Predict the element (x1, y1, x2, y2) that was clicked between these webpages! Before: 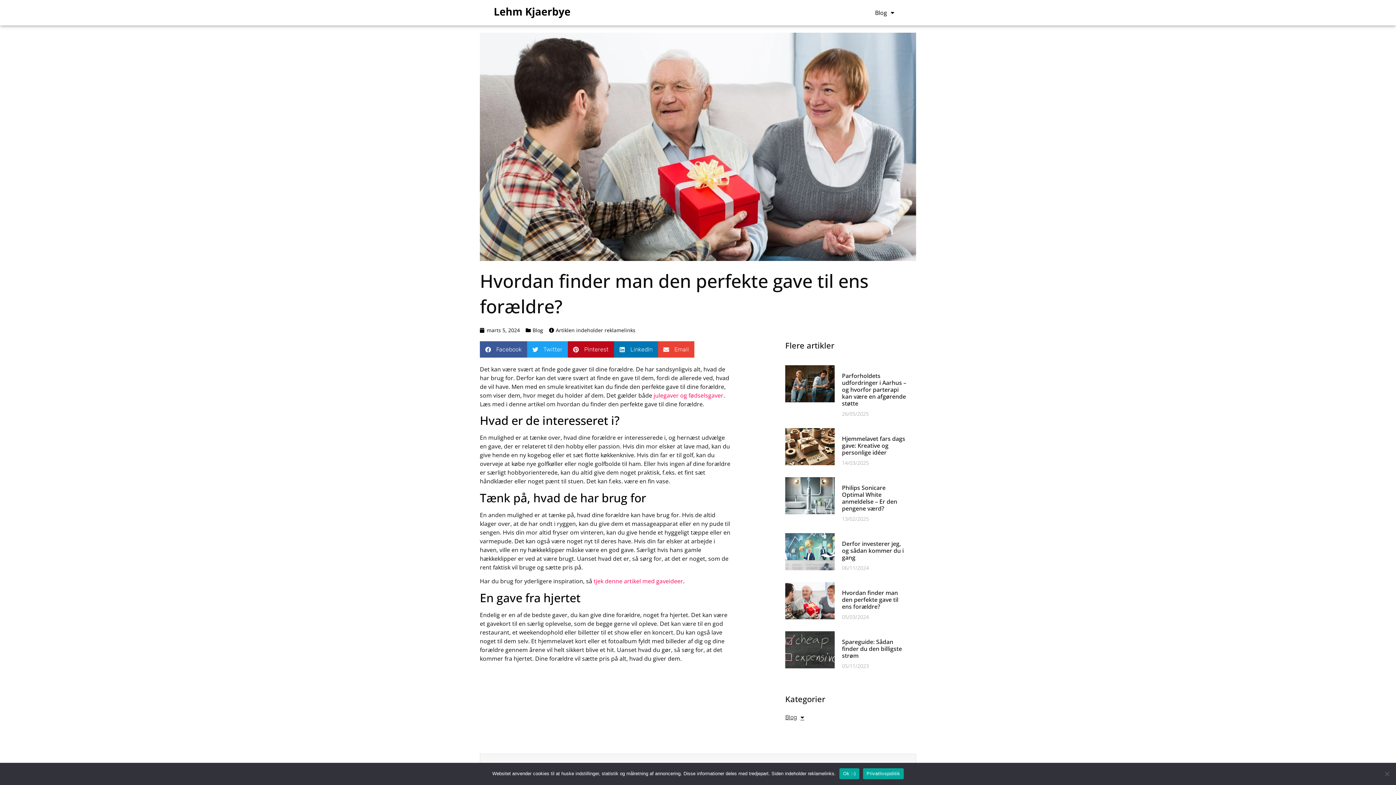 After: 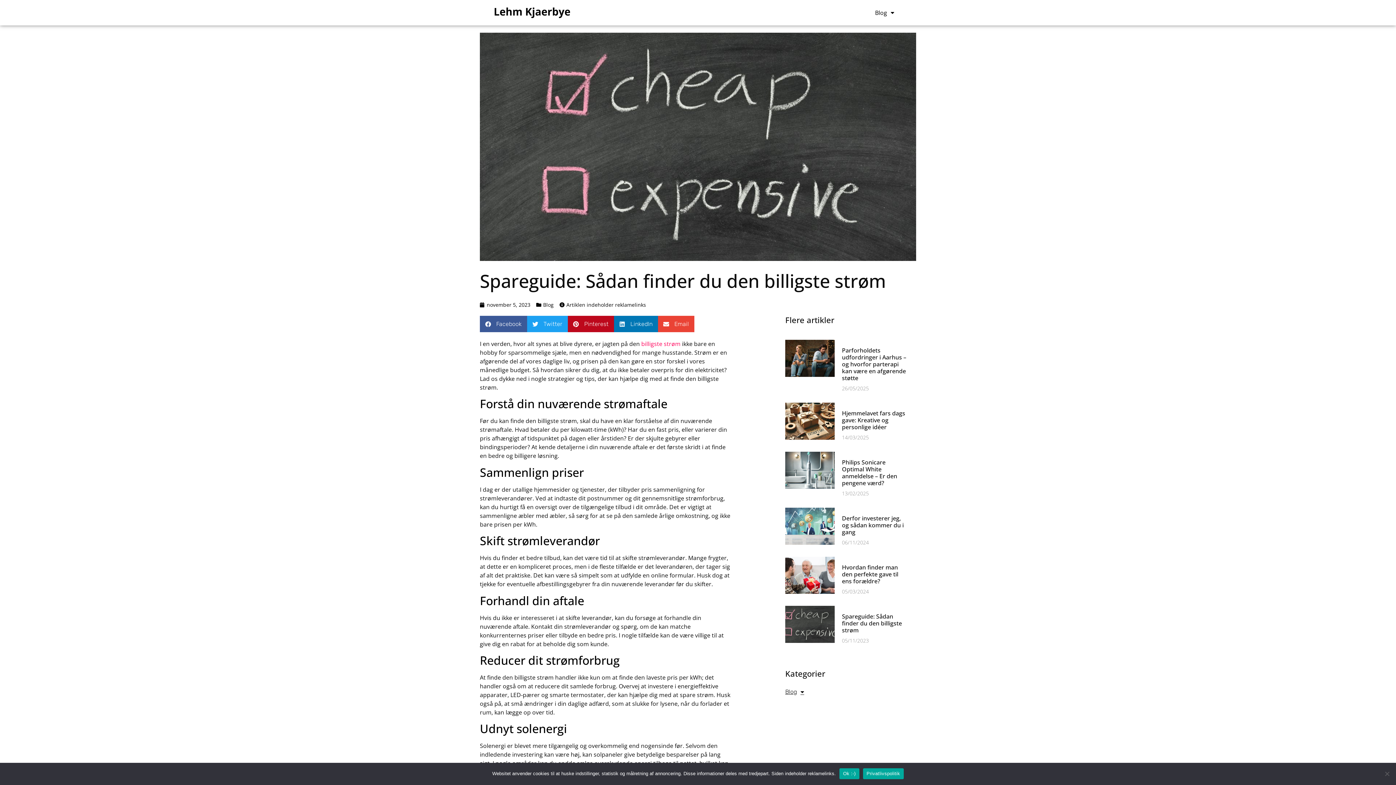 Action: label: Spareguide: Sådan finder du den billigste strøm bbox: (842, 638, 902, 660)